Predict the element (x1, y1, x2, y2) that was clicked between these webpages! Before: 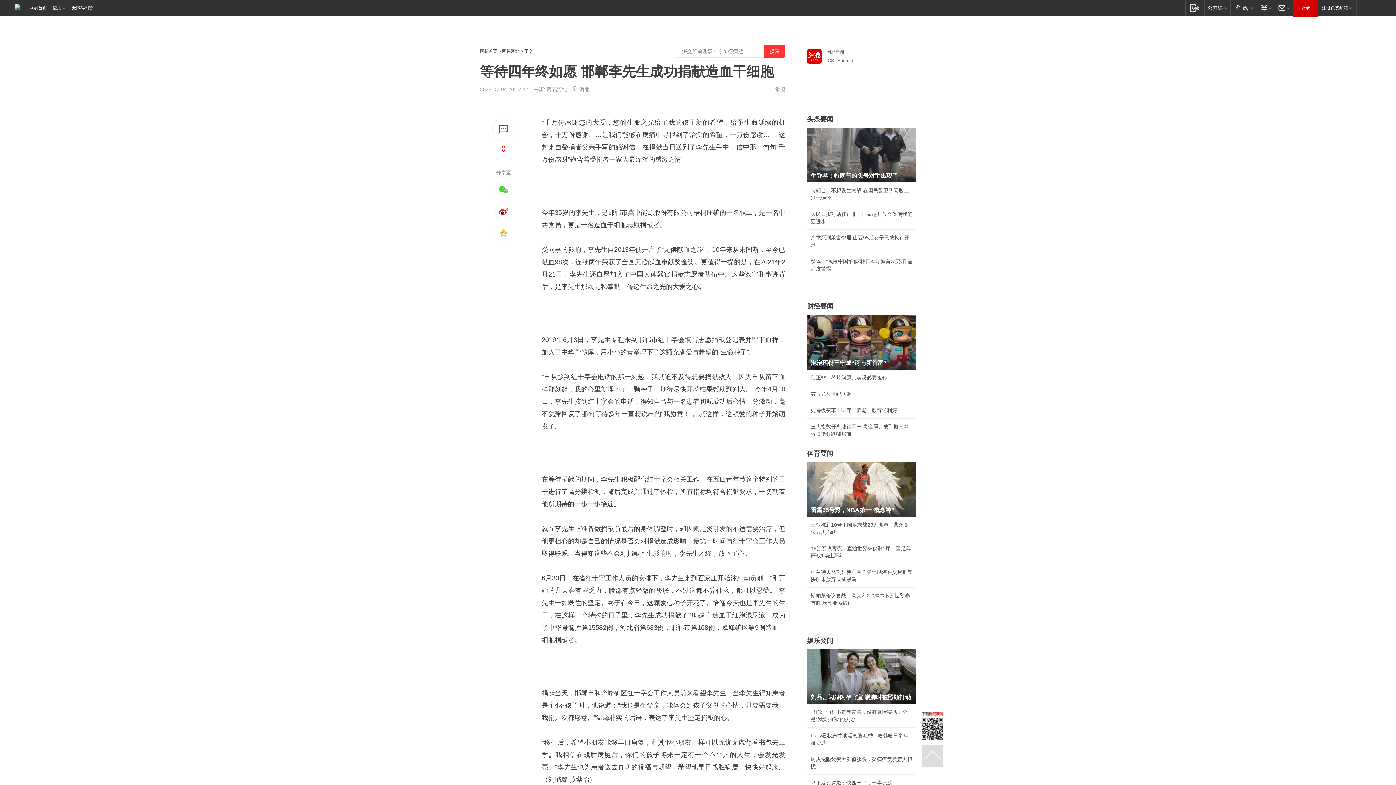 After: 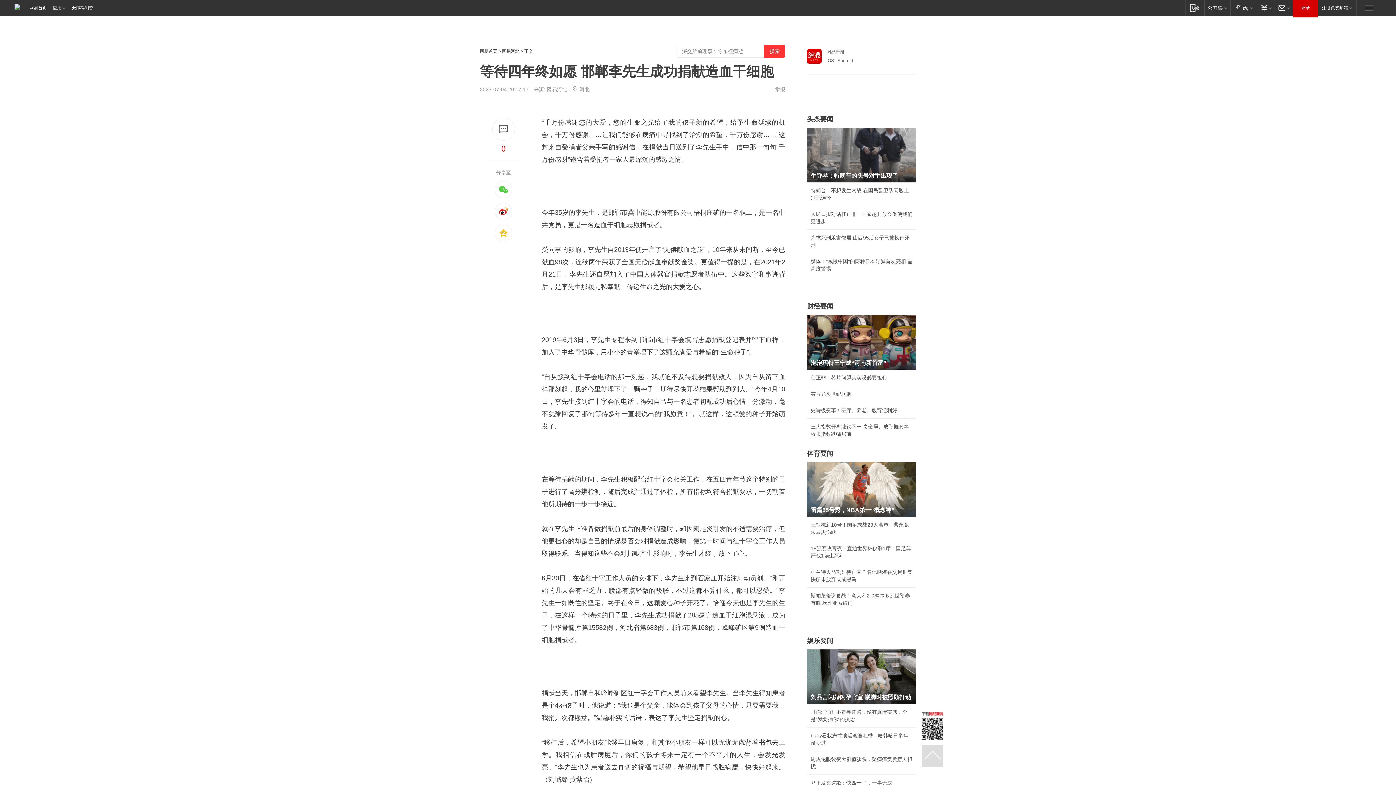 Action: bbox: (14, 0, 49, 16) label: 网易首页